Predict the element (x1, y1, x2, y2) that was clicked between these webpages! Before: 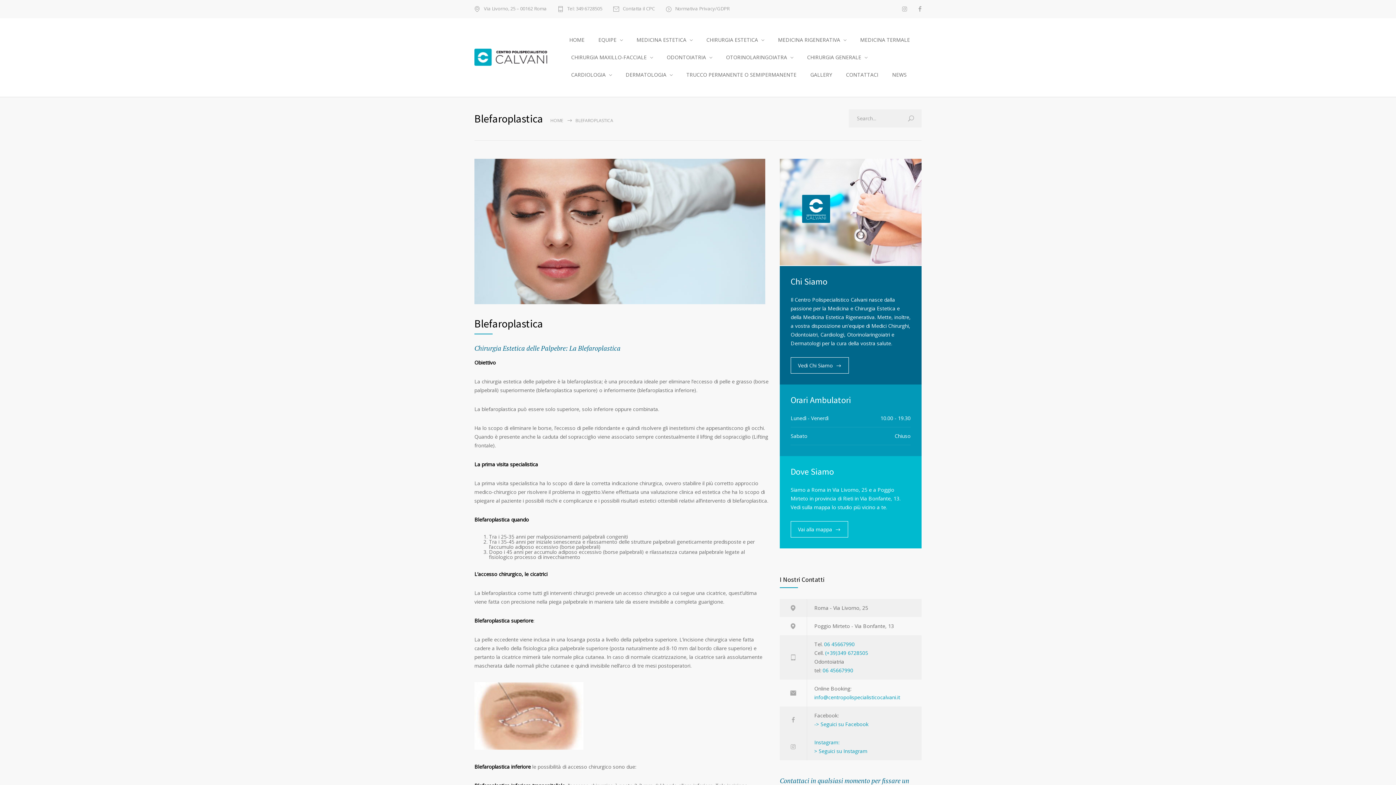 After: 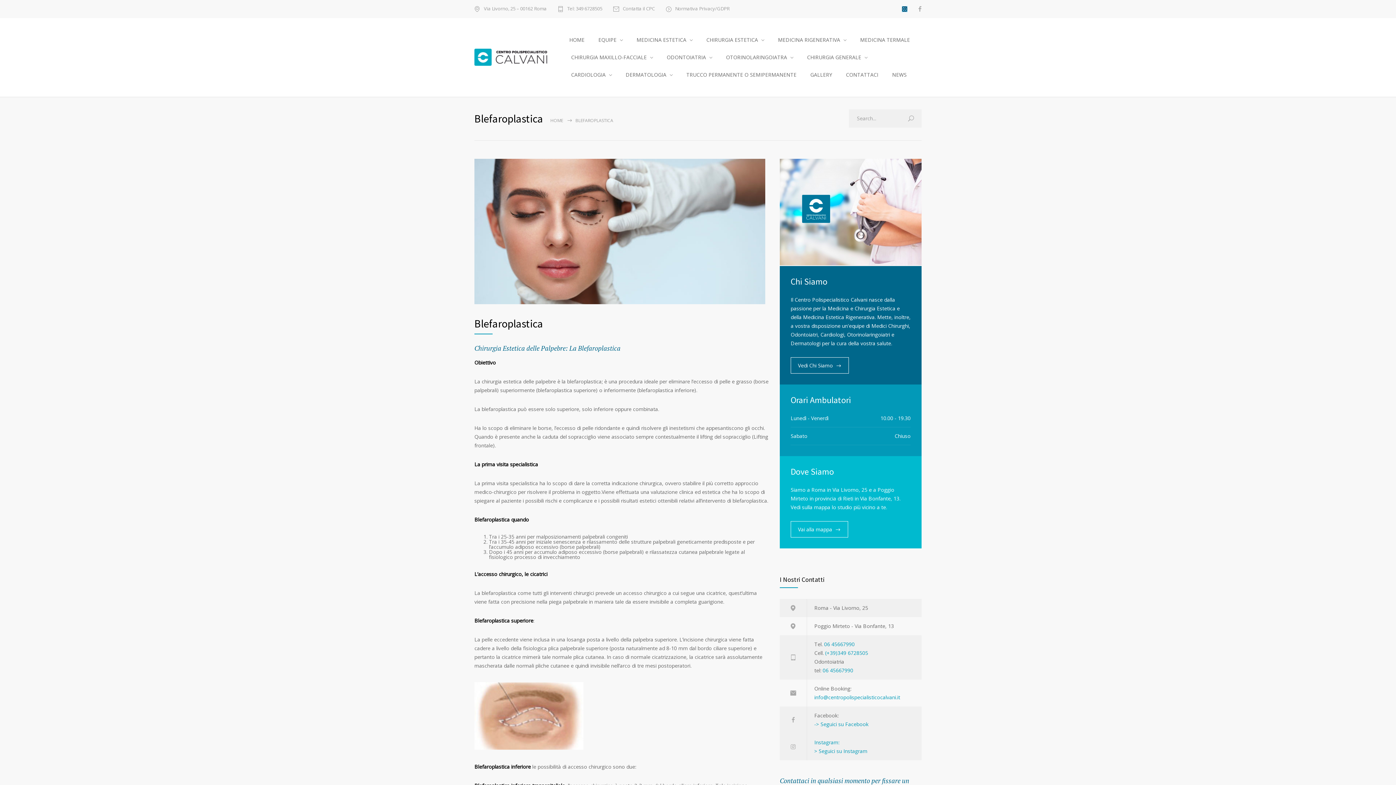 Action: bbox: (902, 6, 907, 12)